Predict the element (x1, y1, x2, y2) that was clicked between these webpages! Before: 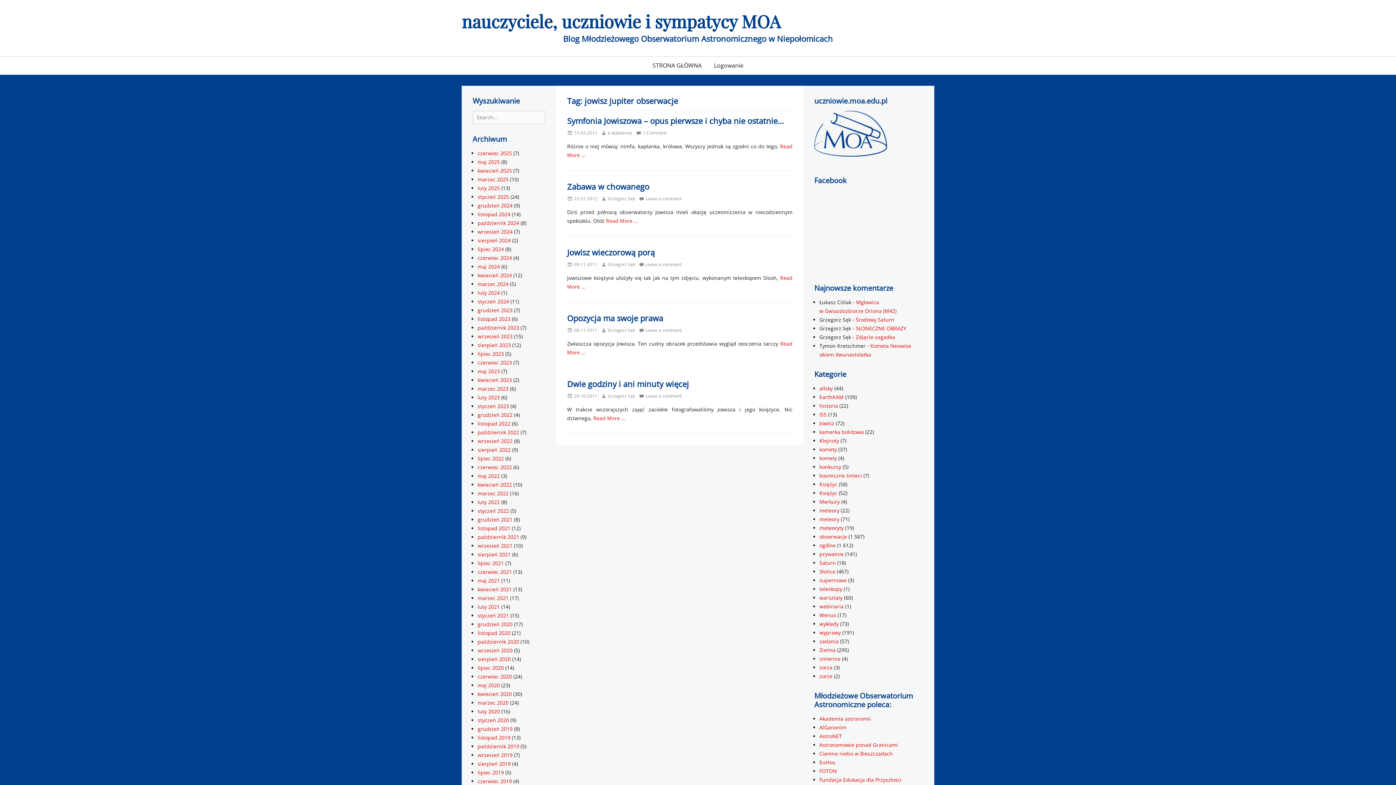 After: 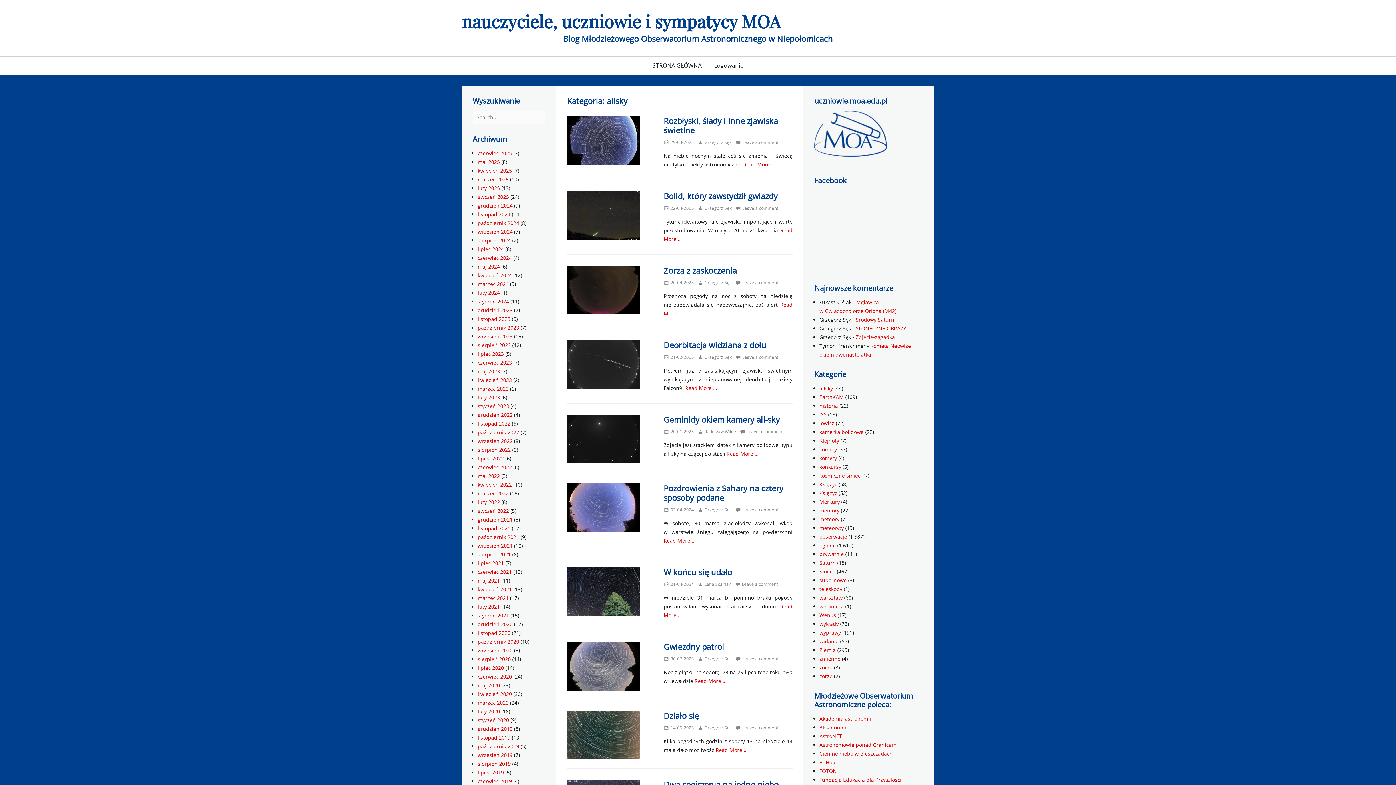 Action: label: allsky bbox: (819, 385, 833, 392)